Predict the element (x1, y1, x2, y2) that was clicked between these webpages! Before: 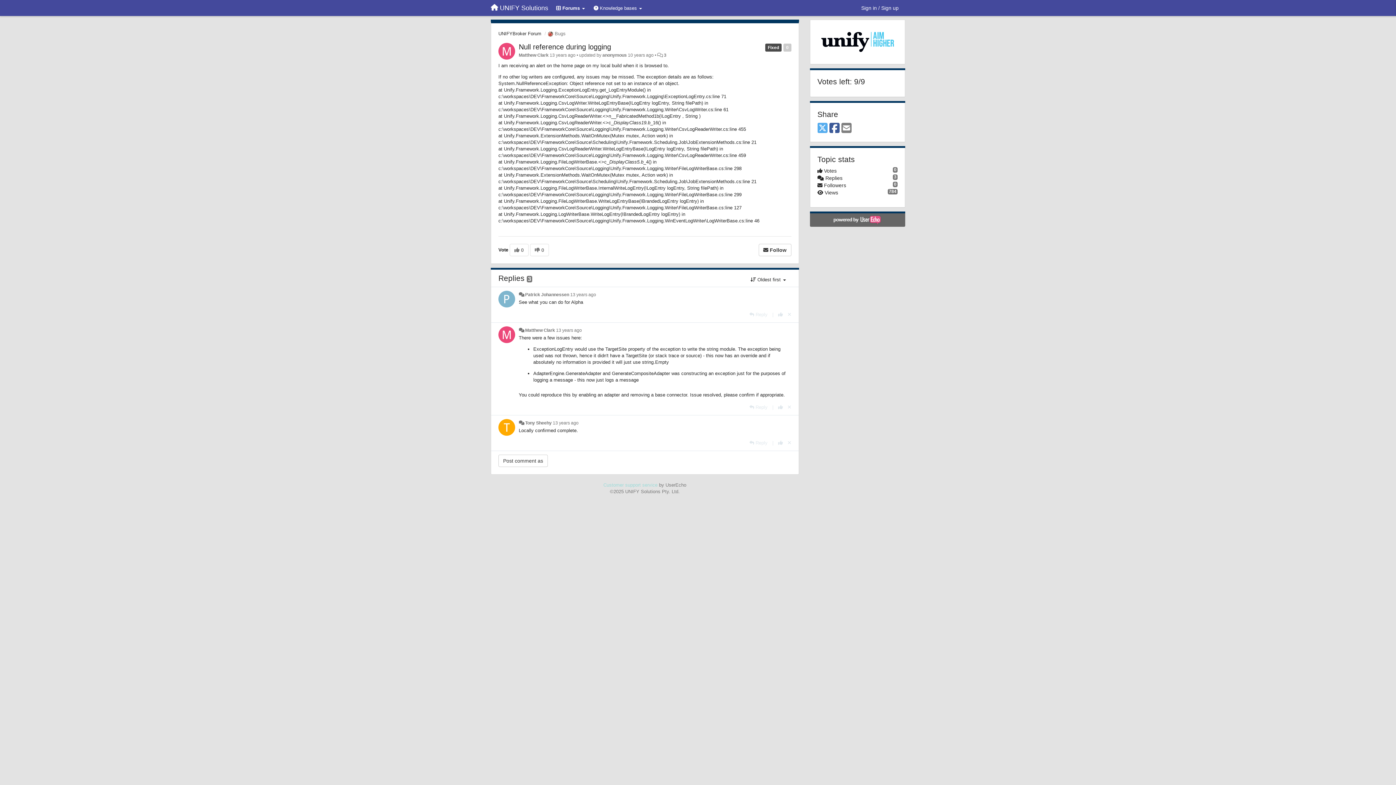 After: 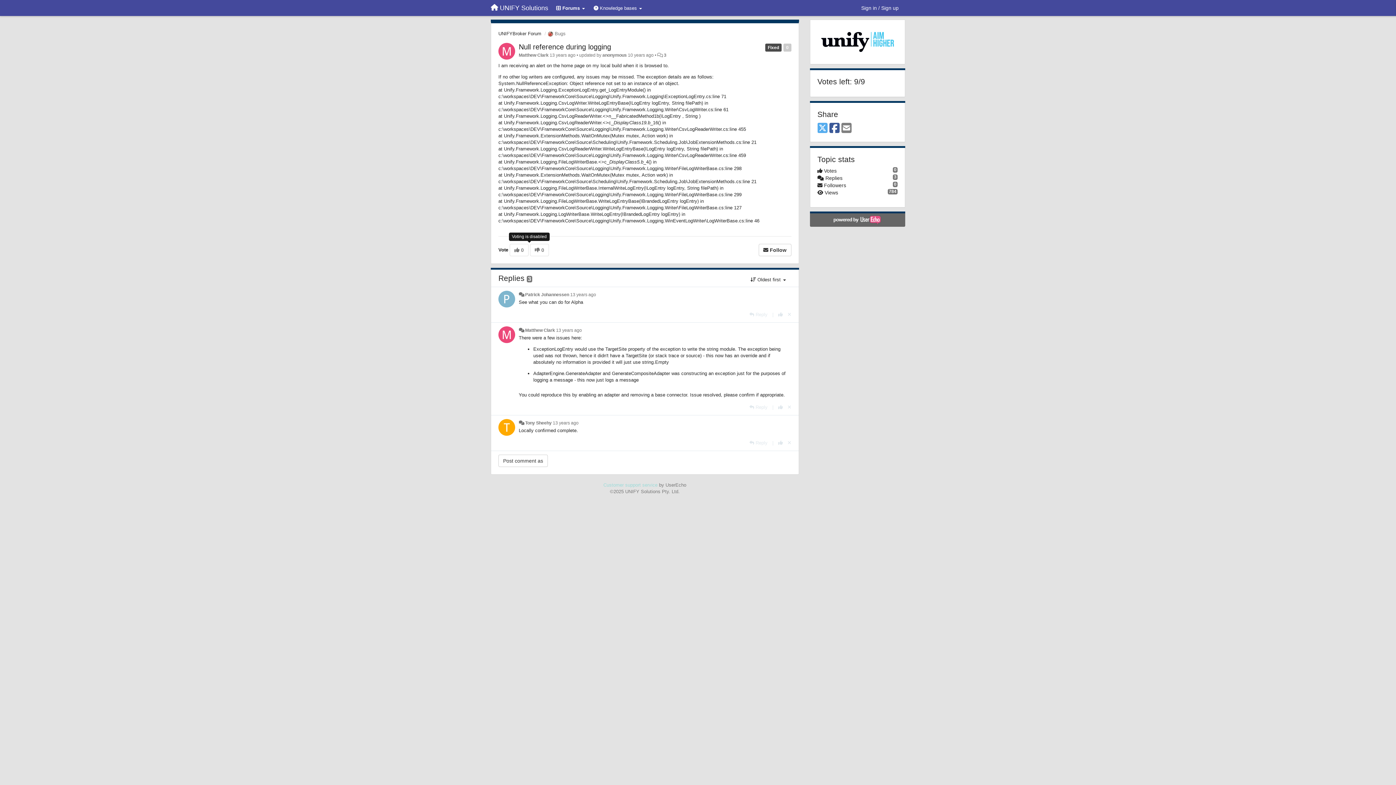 Action: bbox: (509, 244, 528, 256) label:  0